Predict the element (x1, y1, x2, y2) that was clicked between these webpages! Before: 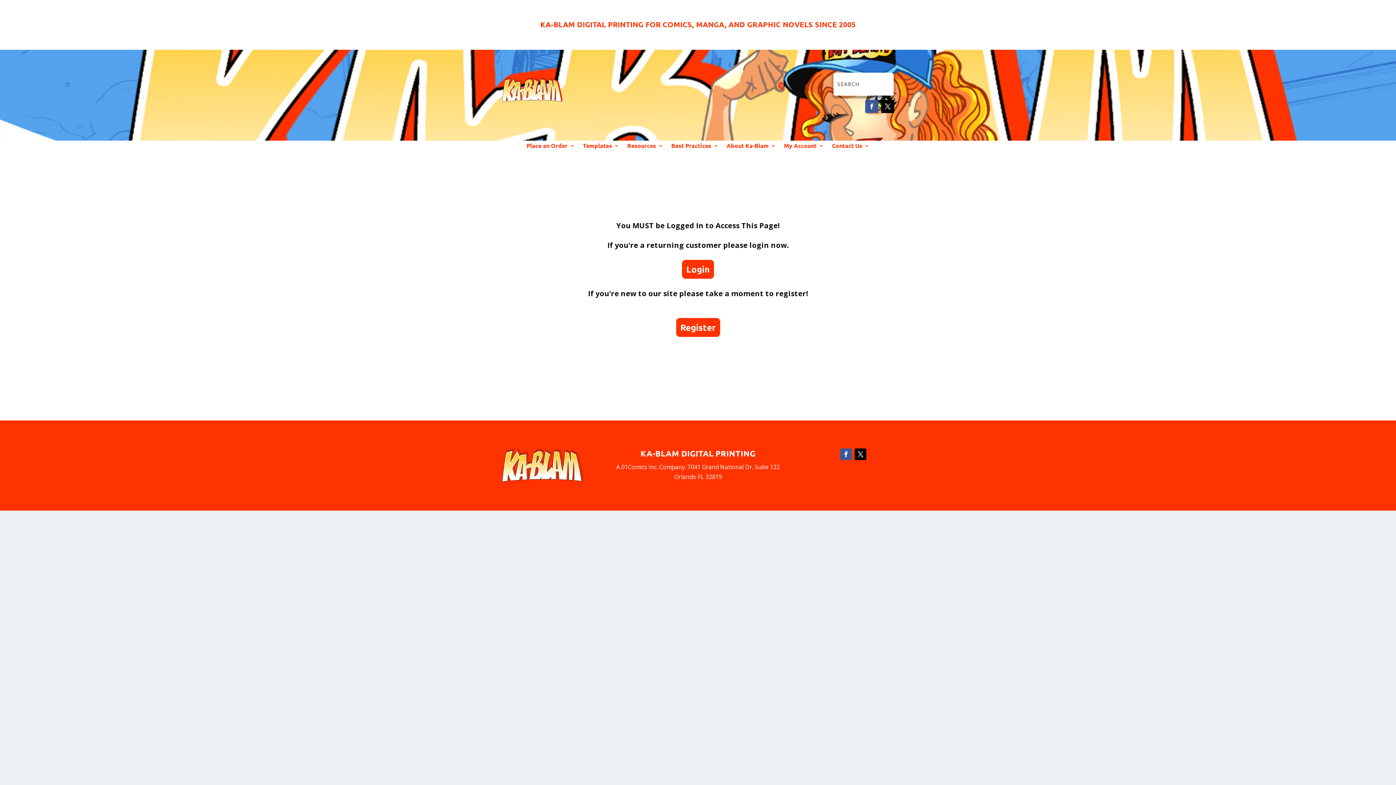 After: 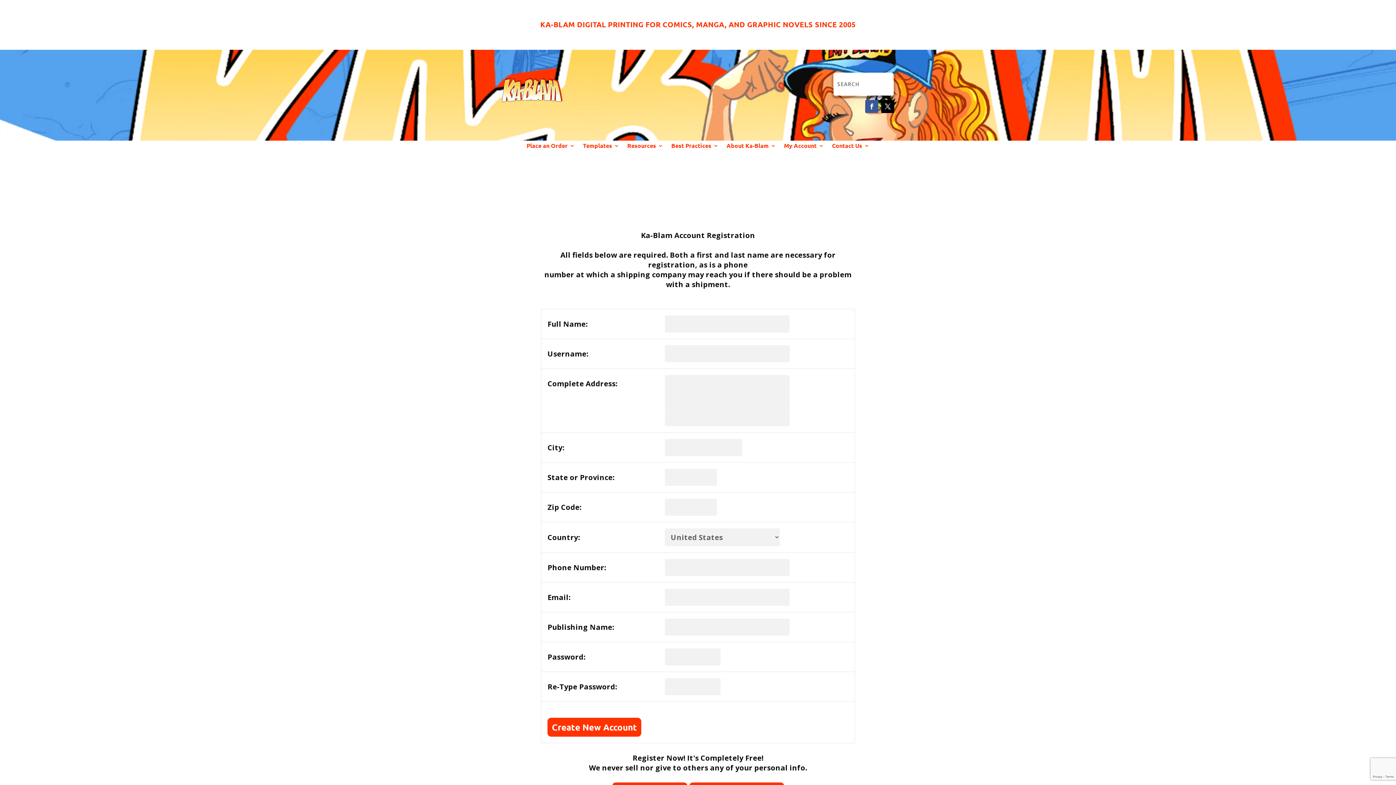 Action: bbox: (676, 323, 720, 333) label: Register